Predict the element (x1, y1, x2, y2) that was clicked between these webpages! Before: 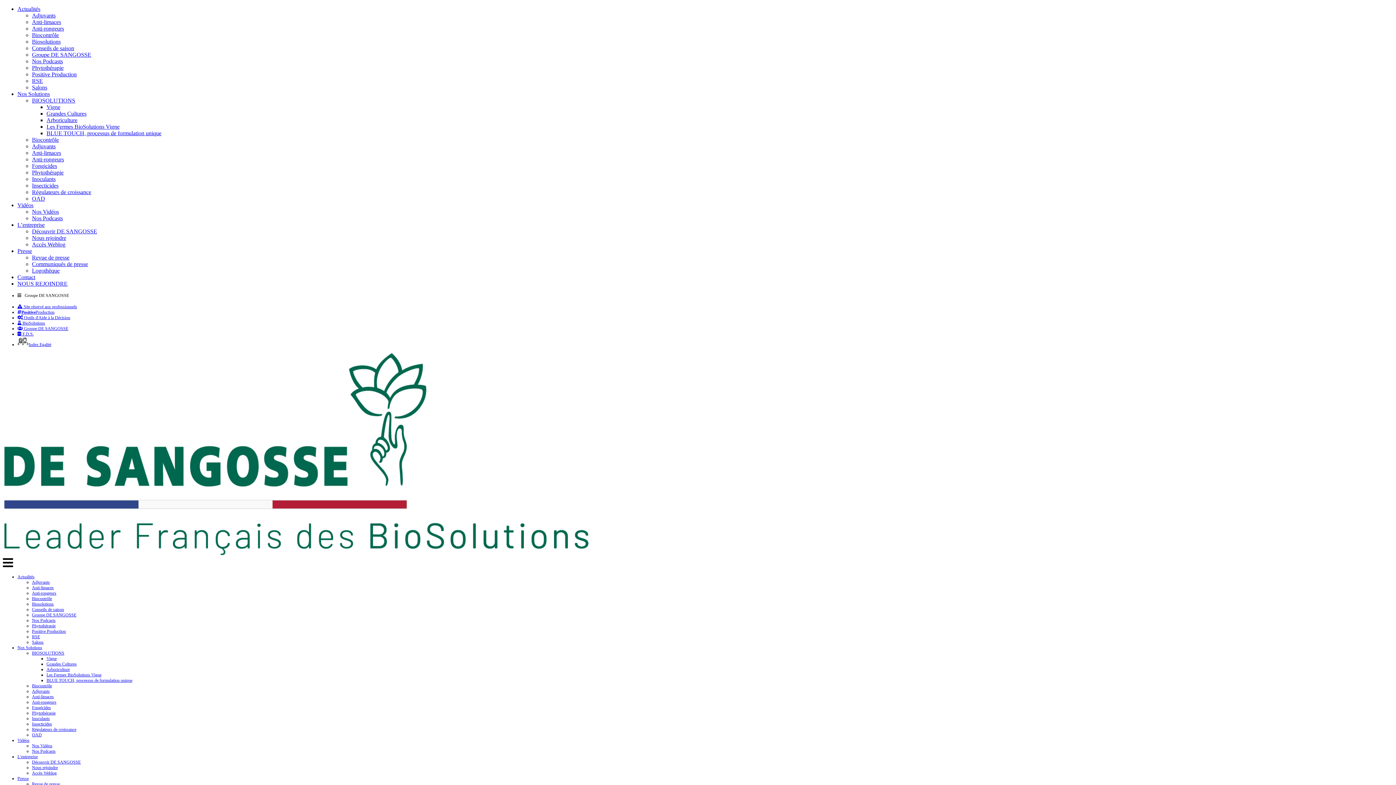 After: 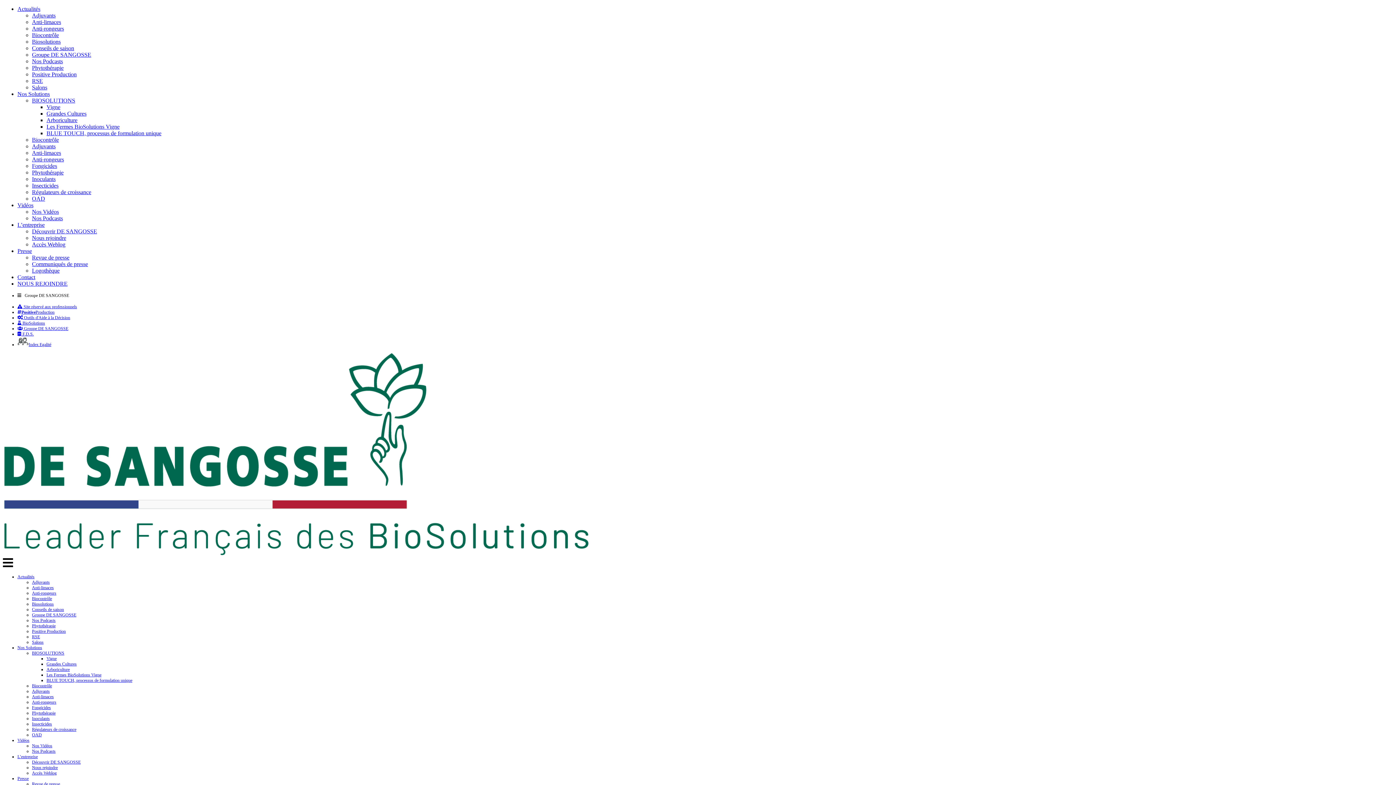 Action: label: OAD bbox: (32, 732, 41, 737)